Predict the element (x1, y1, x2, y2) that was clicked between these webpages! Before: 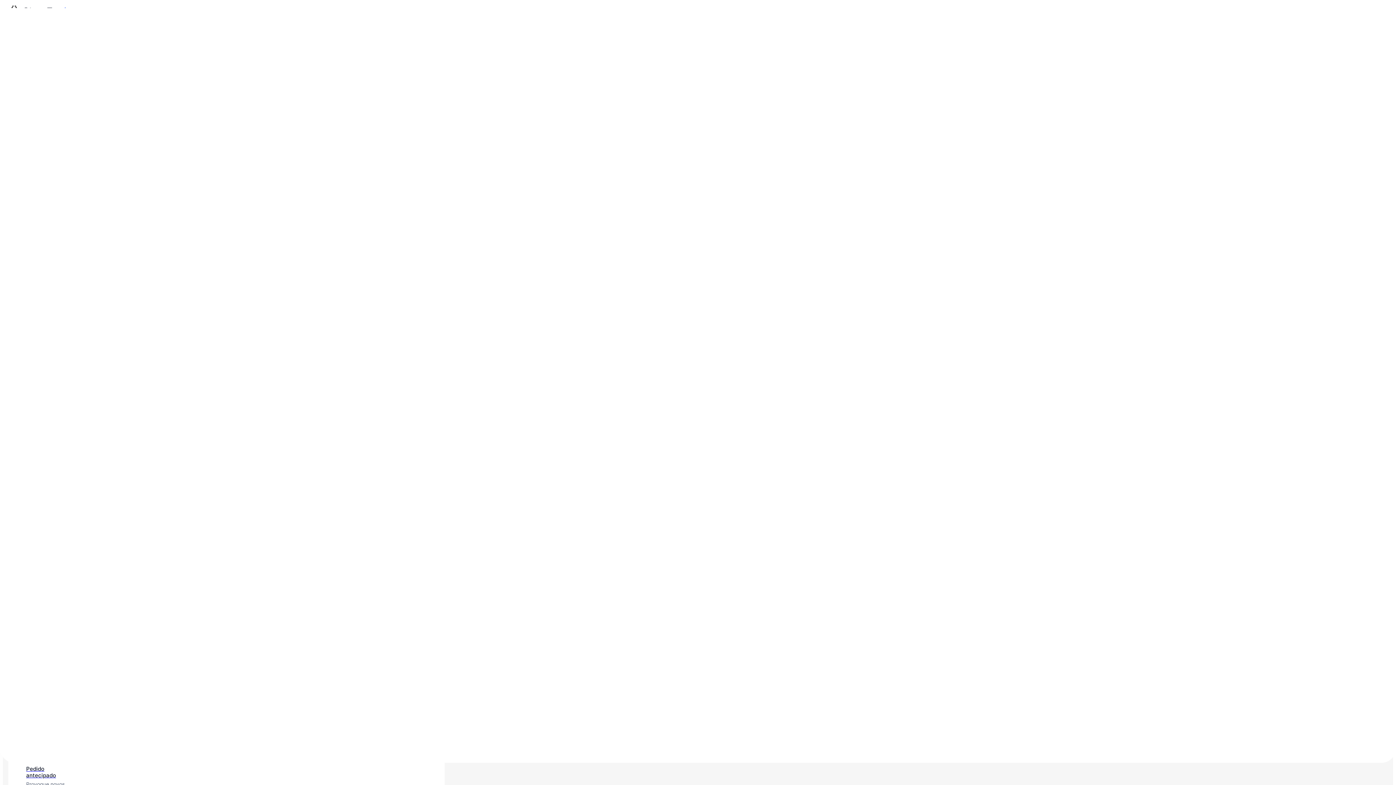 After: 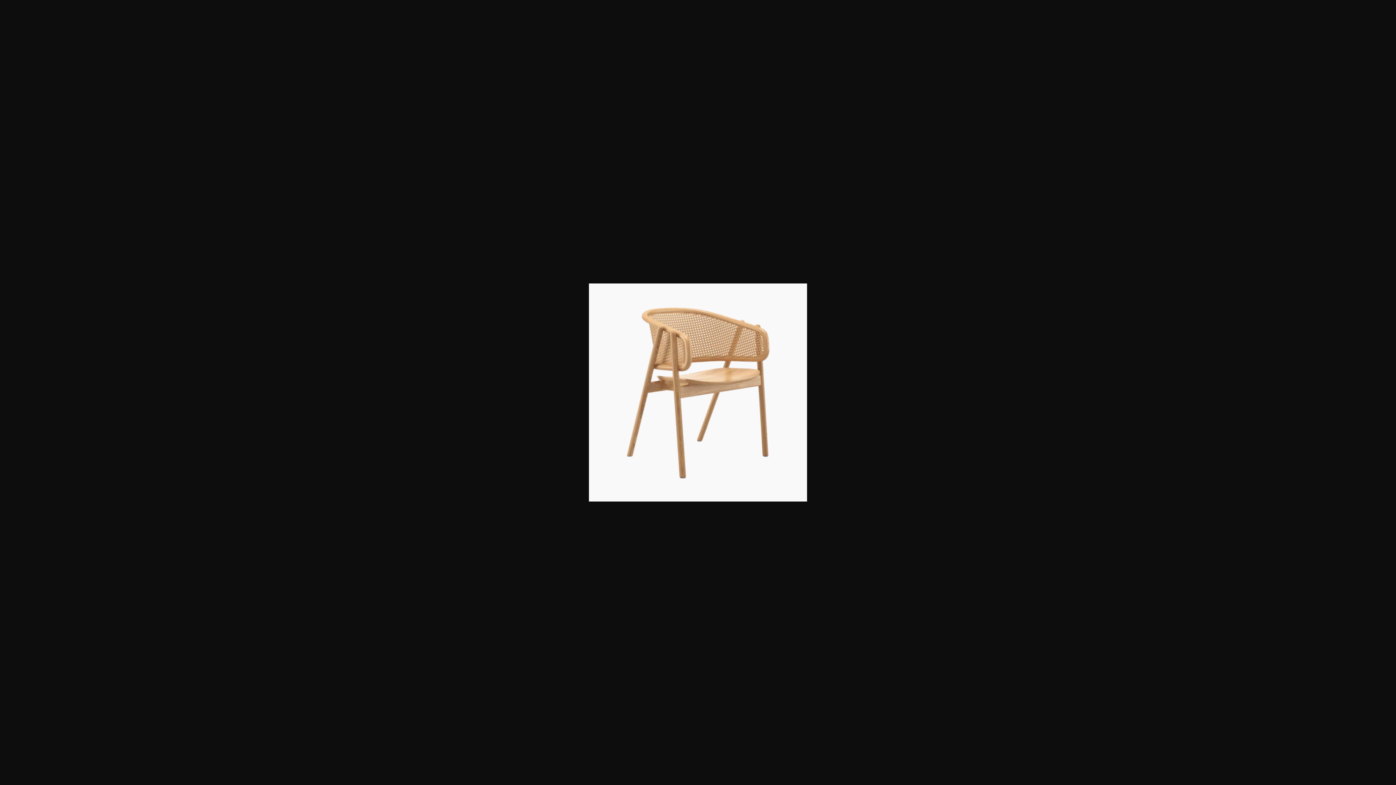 Action: bbox: (30, 566, 248, 572)